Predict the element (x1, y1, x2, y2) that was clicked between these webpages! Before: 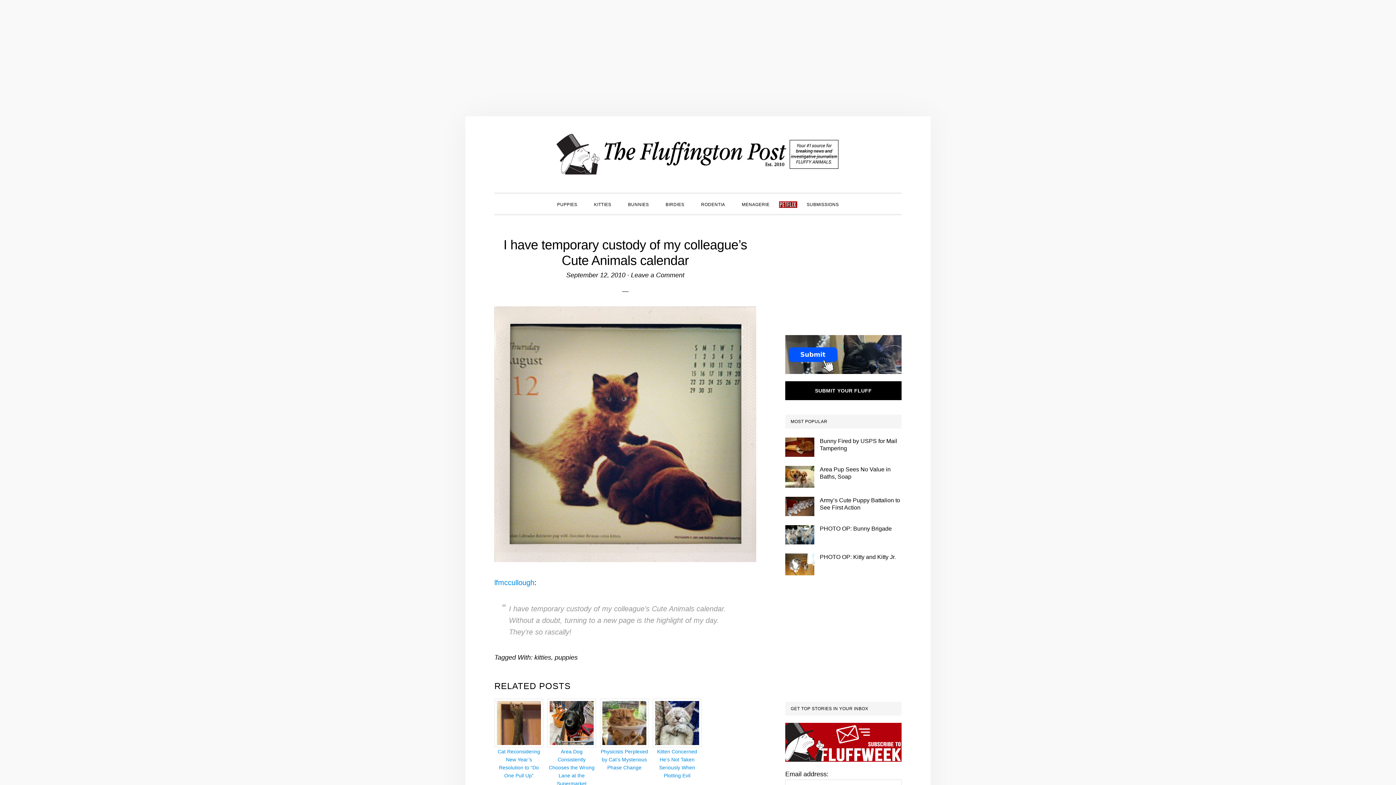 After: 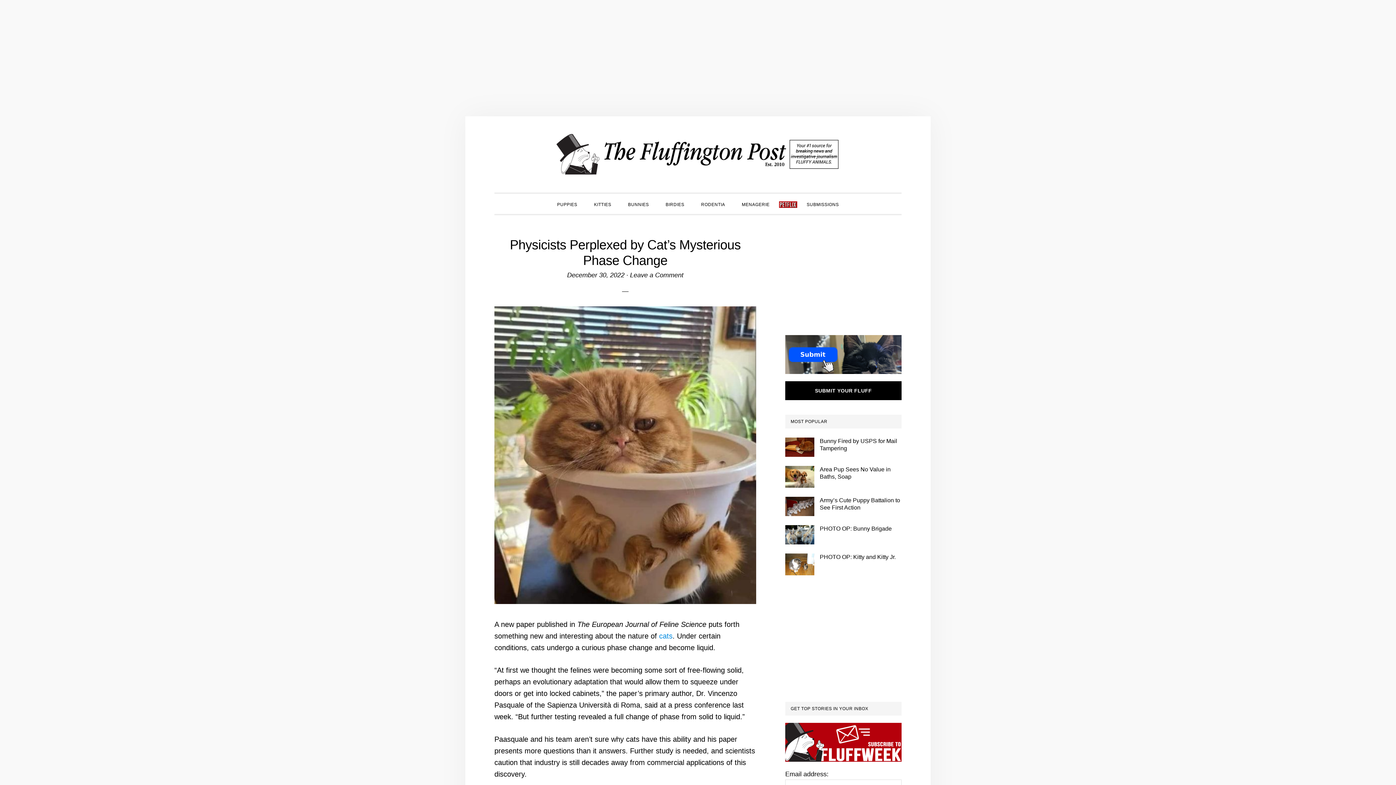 Action: label: Physicists Perplexed by Cat’s Mysterious Phase Change bbox: (600, 698, 649, 770)